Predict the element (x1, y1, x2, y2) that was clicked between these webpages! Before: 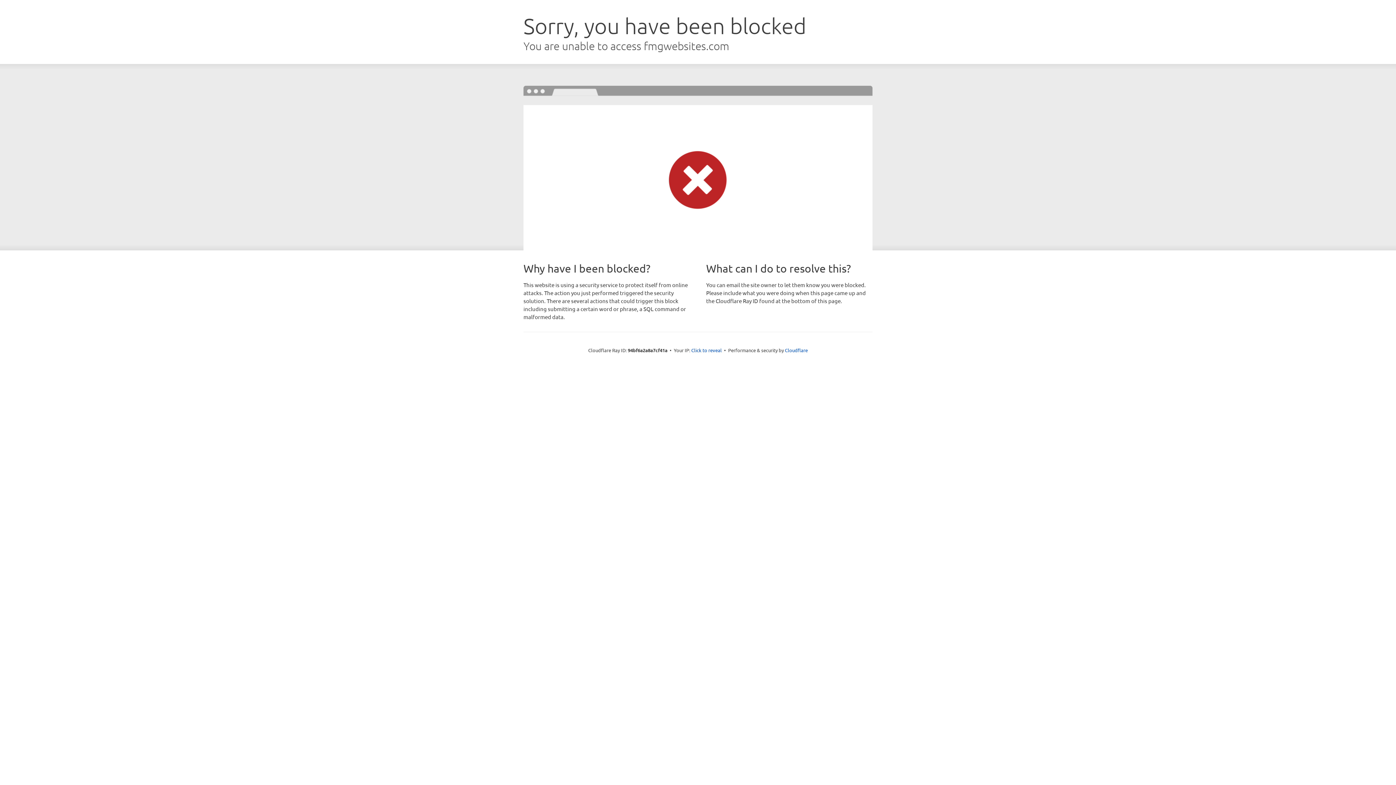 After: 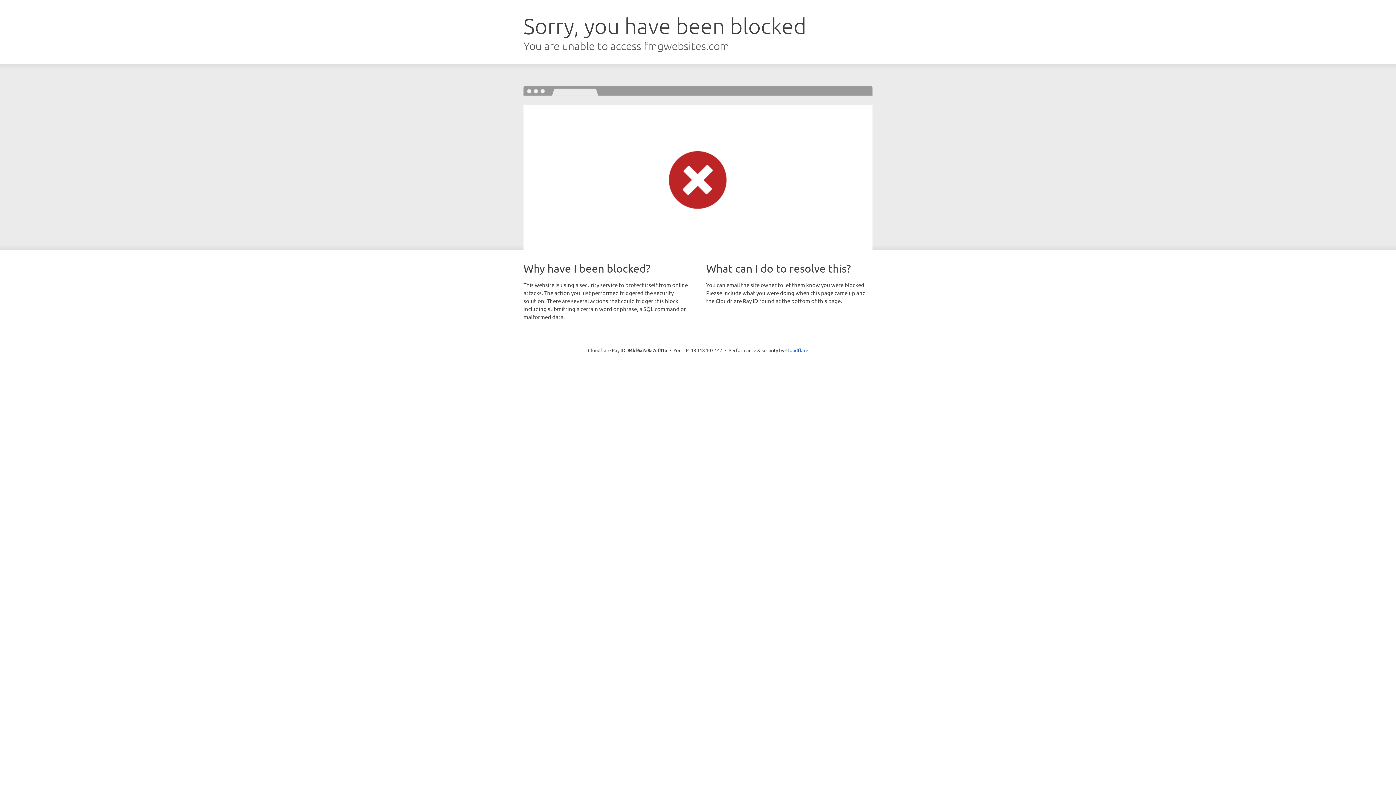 Action: label: Click to reveal bbox: (691, 346, 722, 353)